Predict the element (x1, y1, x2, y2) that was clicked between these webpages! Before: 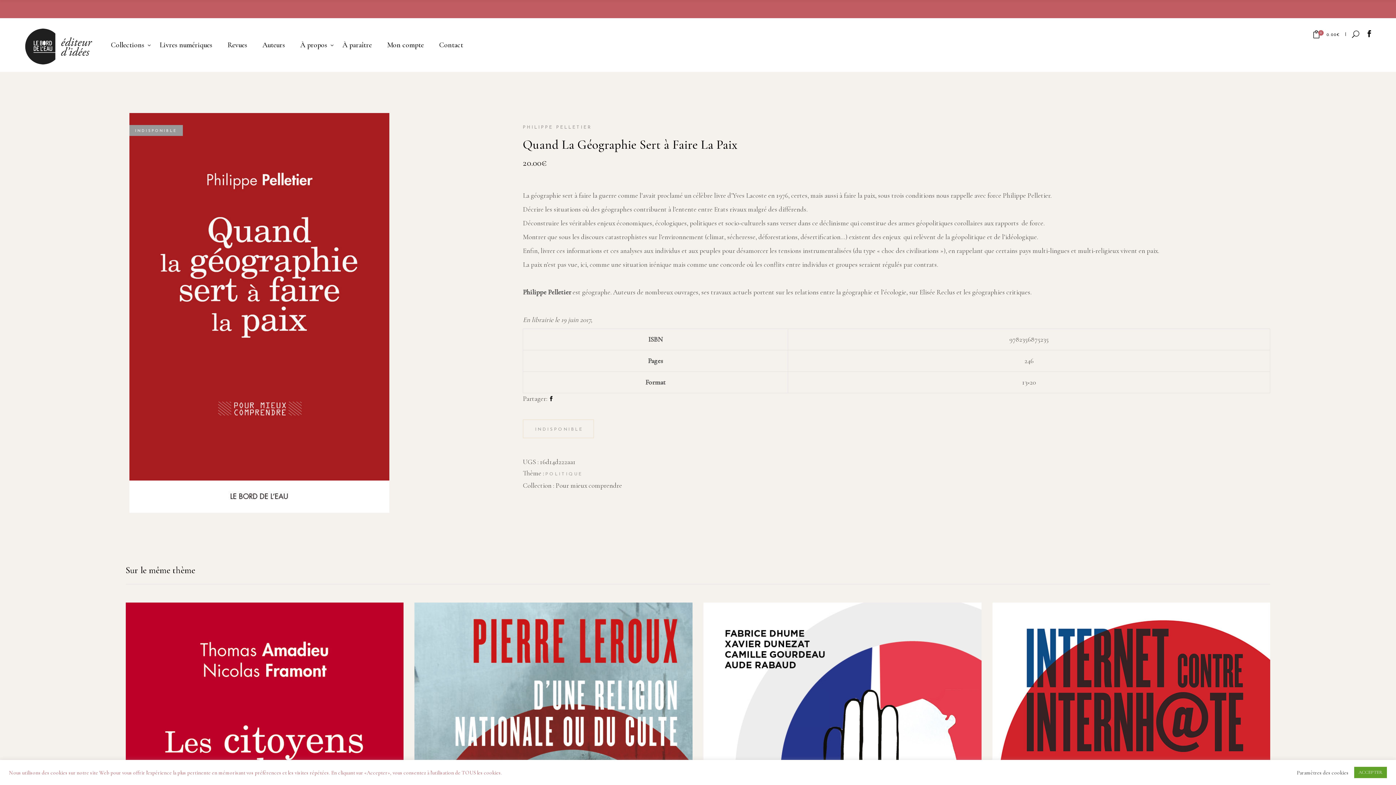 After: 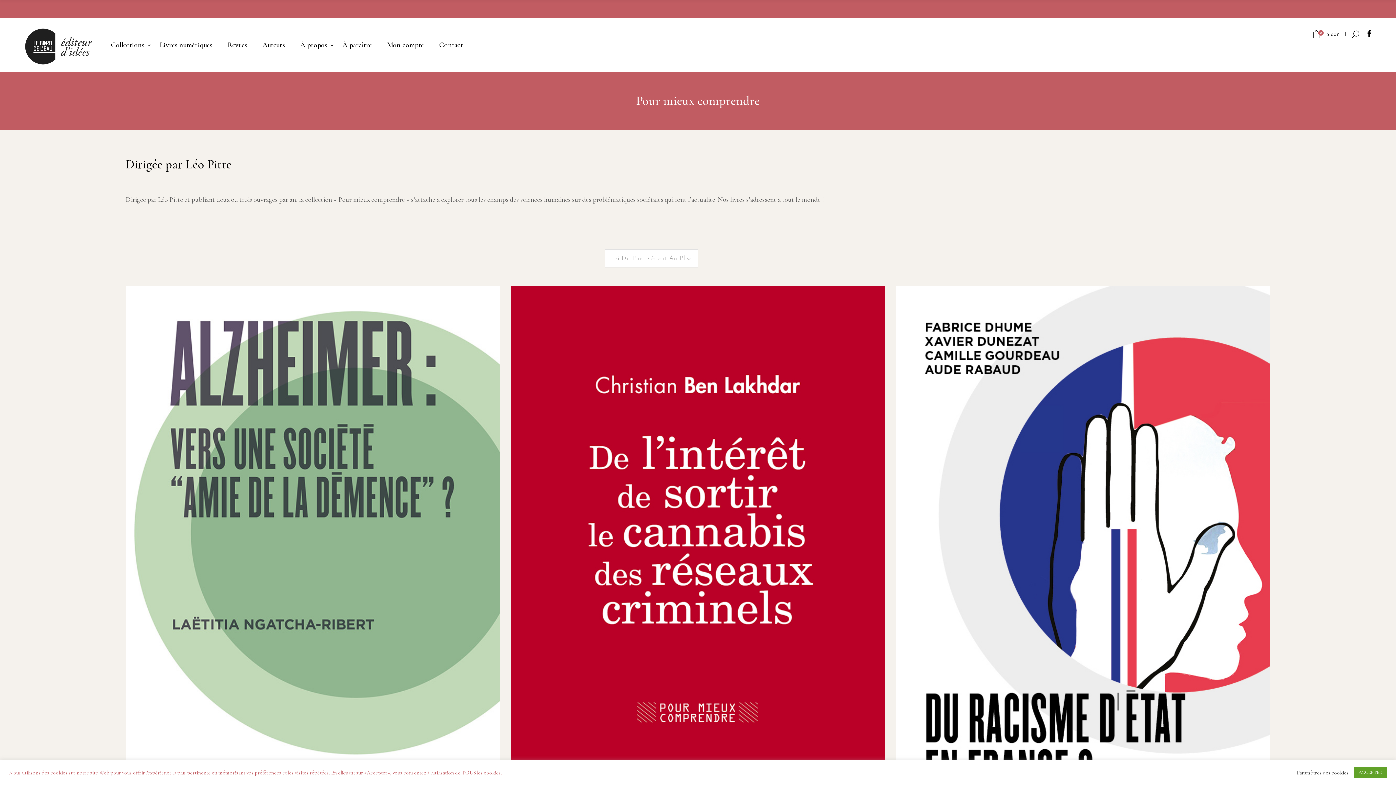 Action: label: Pour mieux comprendre bbox: (555, 481, 622, 489)